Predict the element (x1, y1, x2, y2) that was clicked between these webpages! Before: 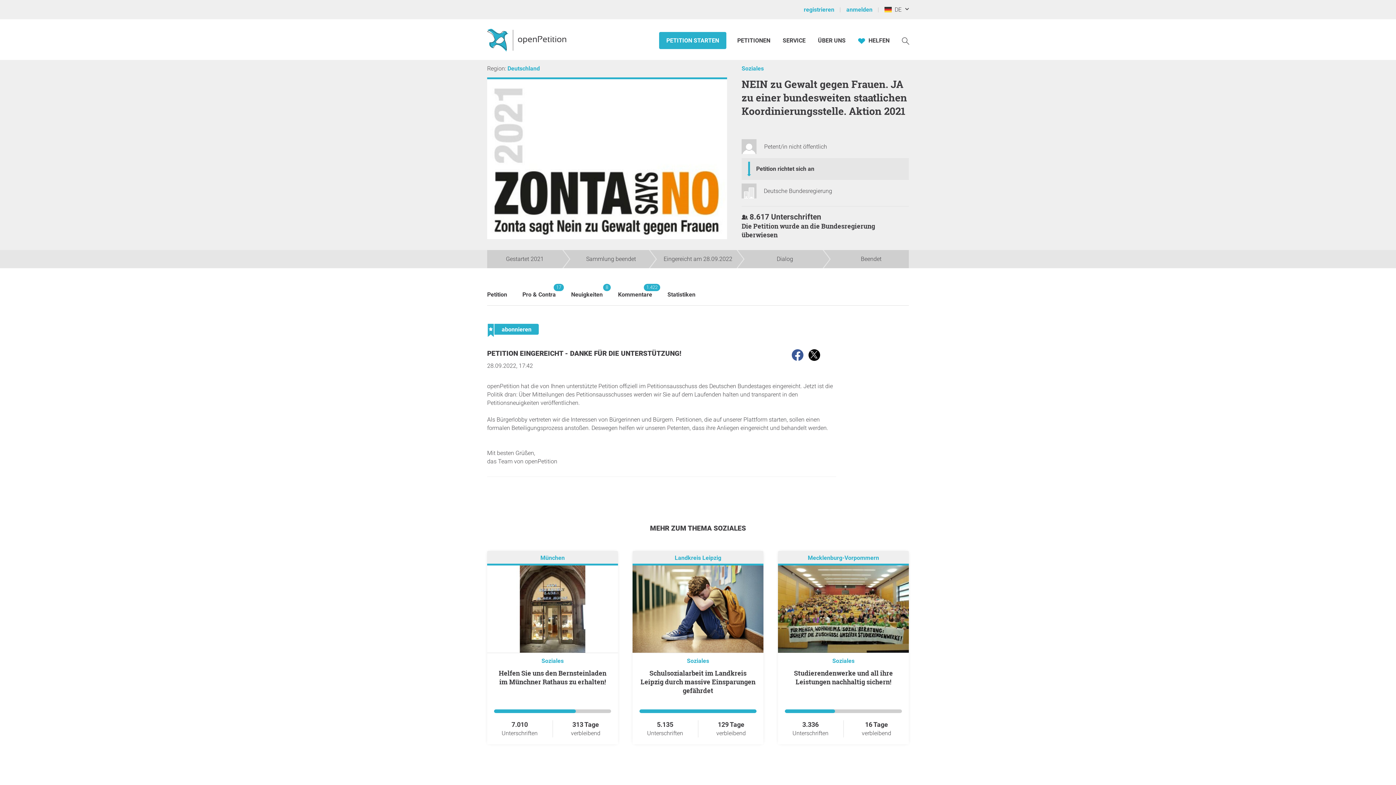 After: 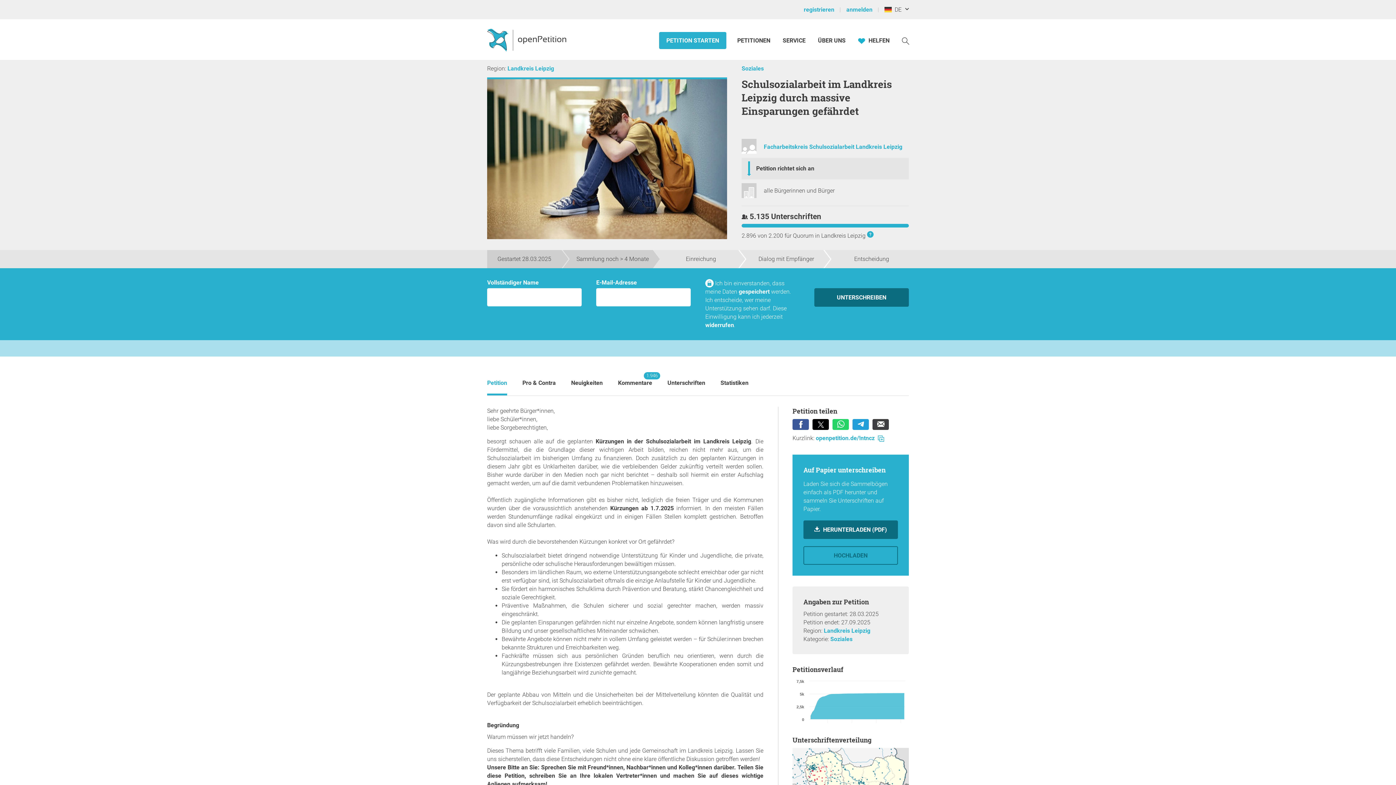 Action: bbox: (640, 668, 755, 695) label: Schulsozialarbeit im Landkreis Leipzig durch massive Einsparungen gefährdet